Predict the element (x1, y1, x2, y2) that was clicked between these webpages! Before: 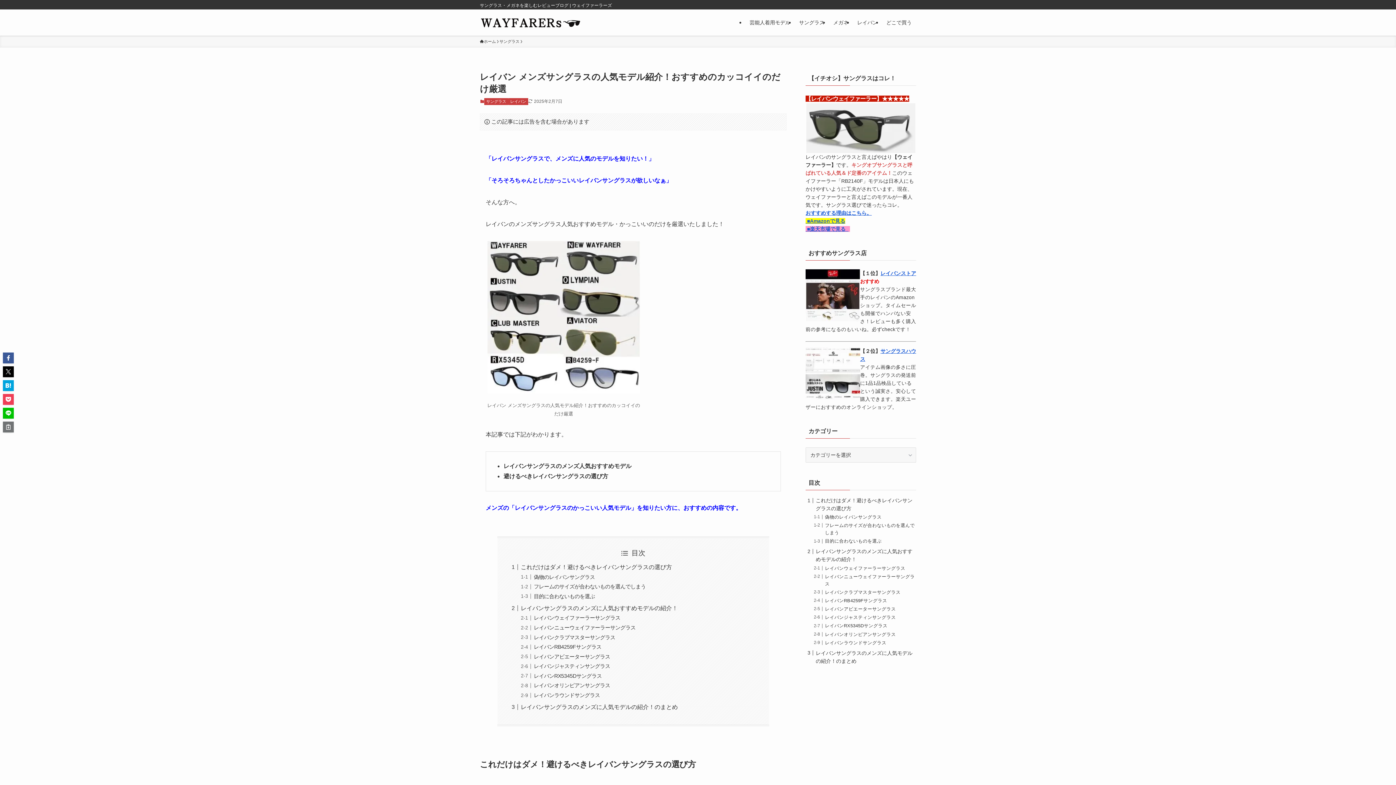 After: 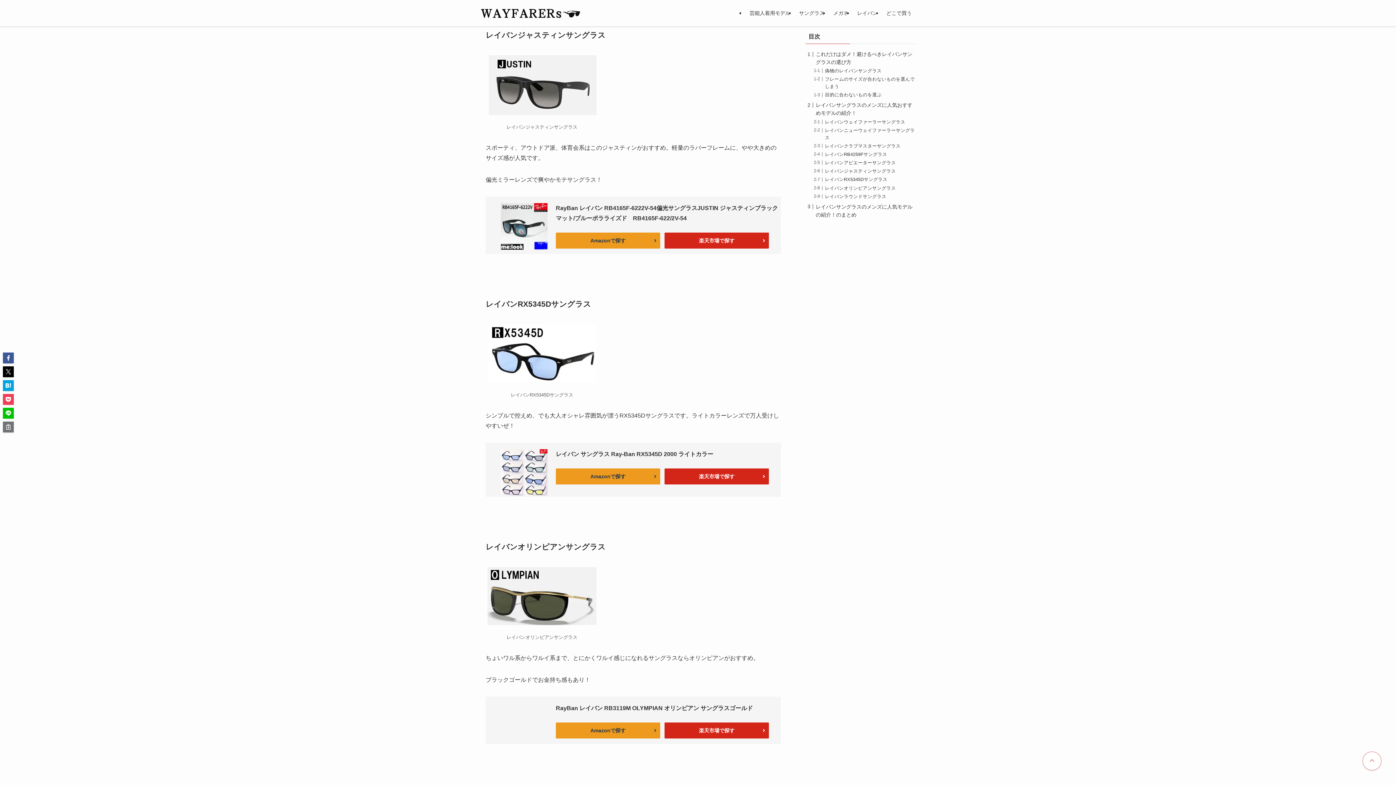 Action: bbox: (825, 615, 896, 620) label: レイバンジャスティンサングラス